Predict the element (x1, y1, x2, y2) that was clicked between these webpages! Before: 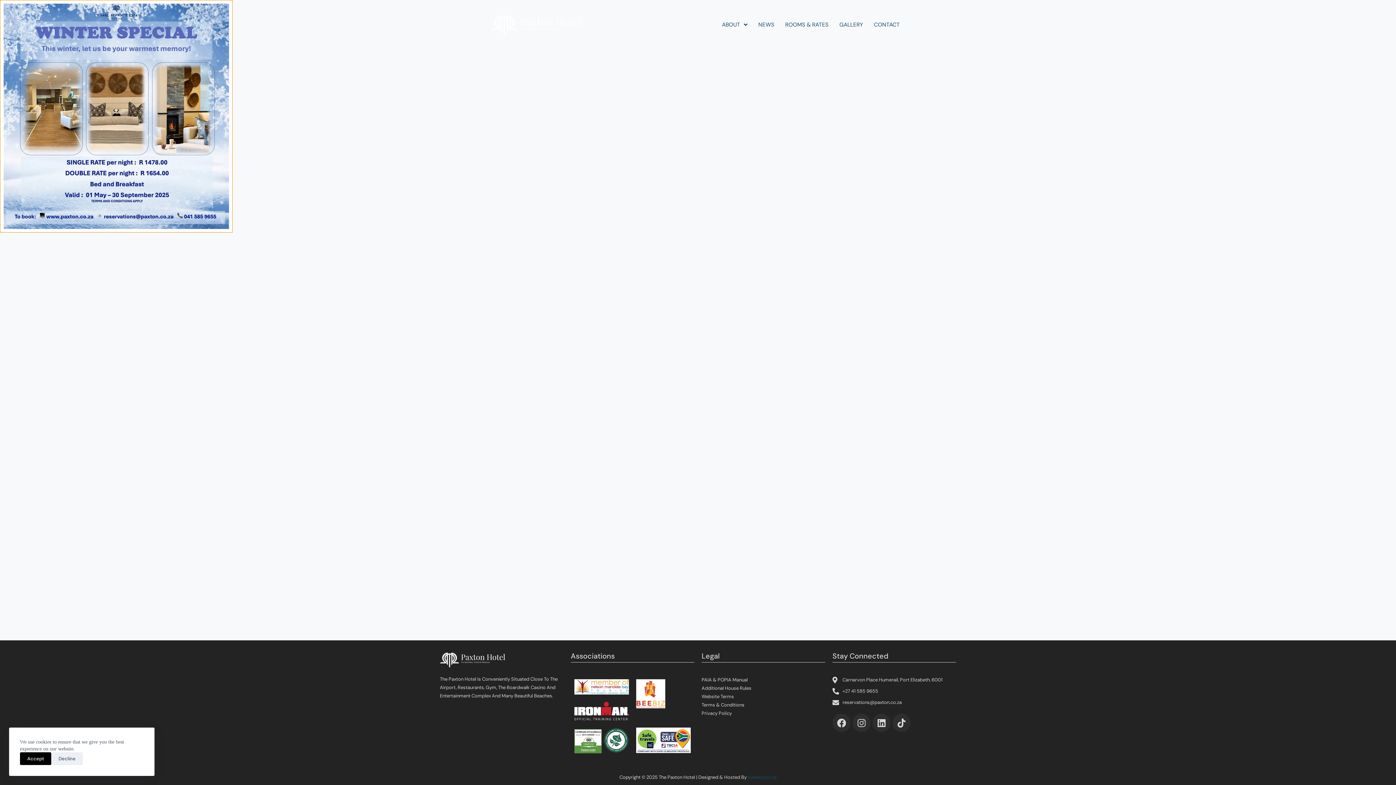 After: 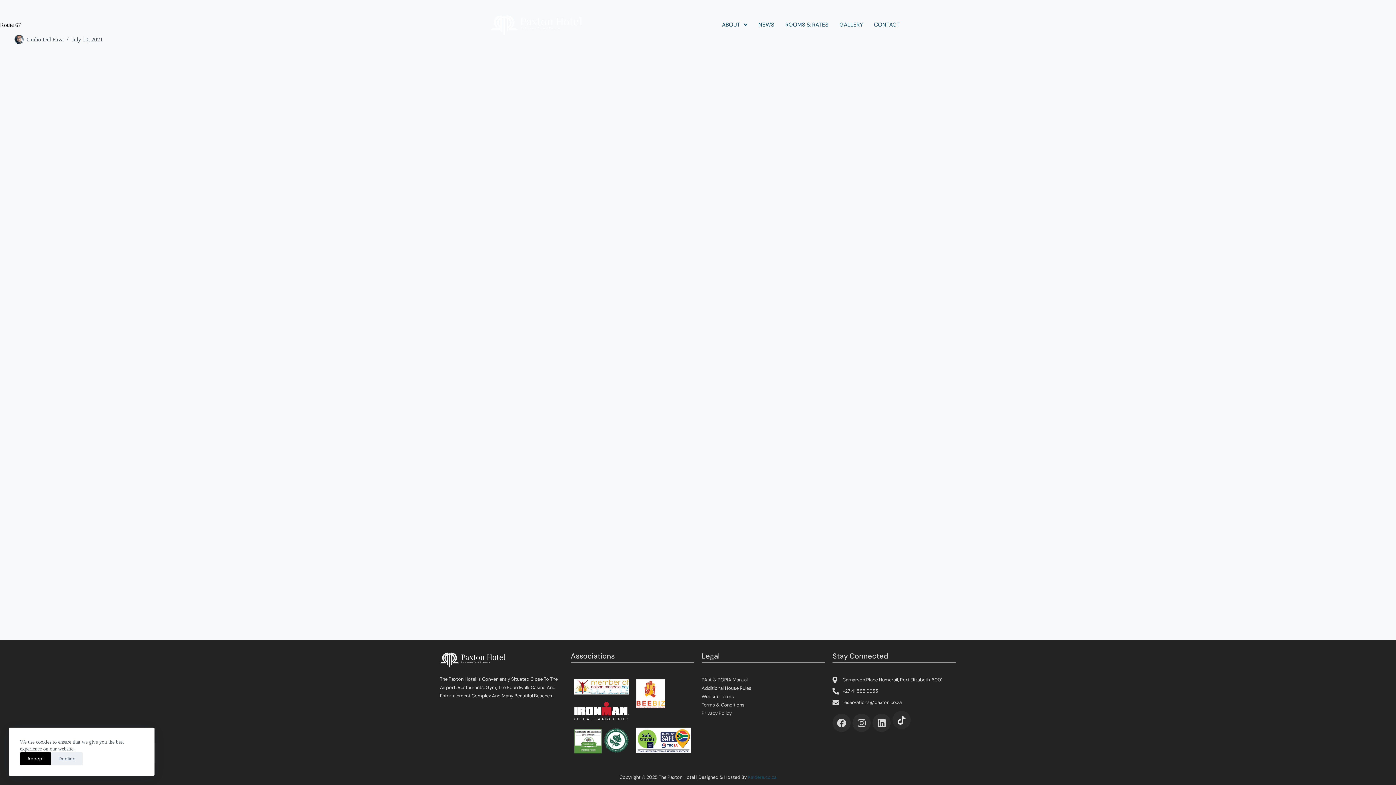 Action: bbox: (892, 714, 910, 732) label: Tiktok